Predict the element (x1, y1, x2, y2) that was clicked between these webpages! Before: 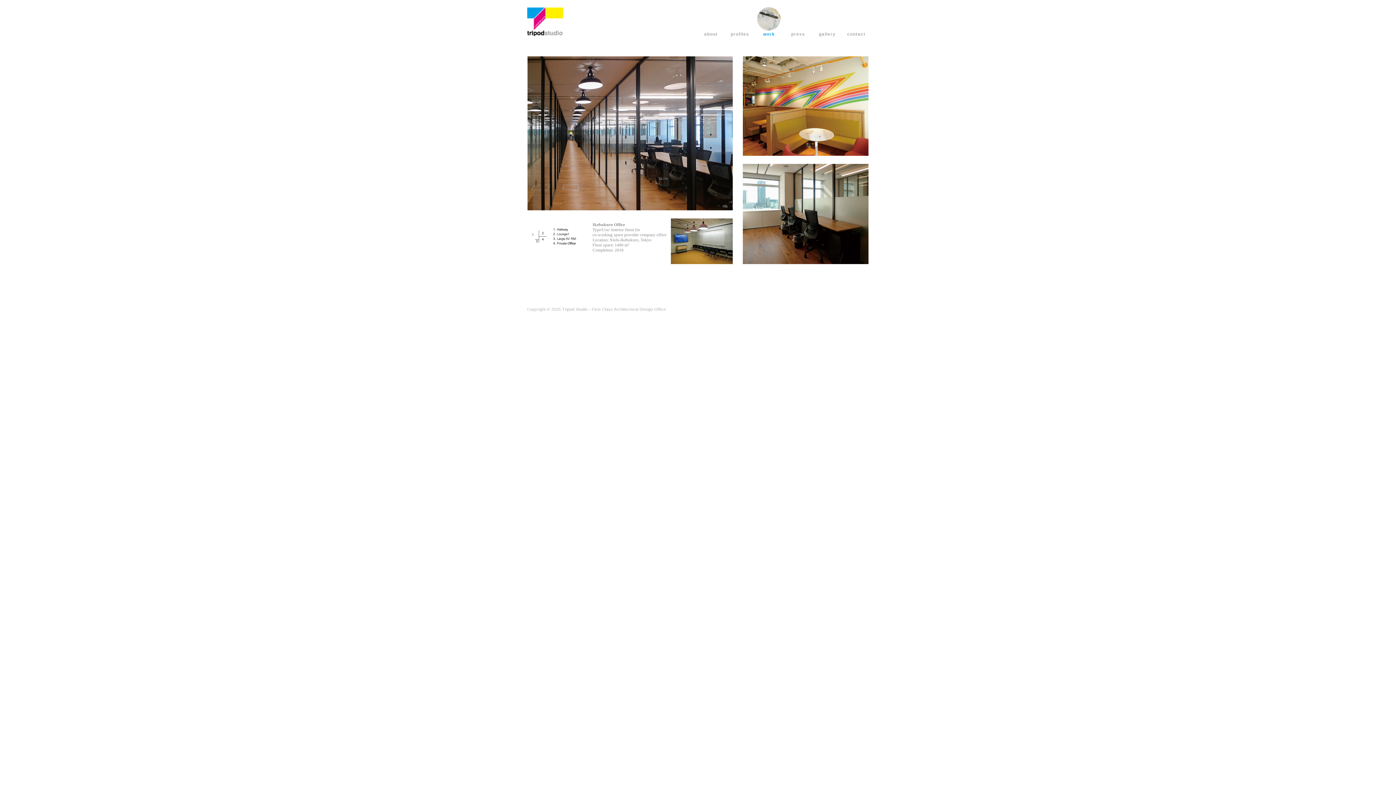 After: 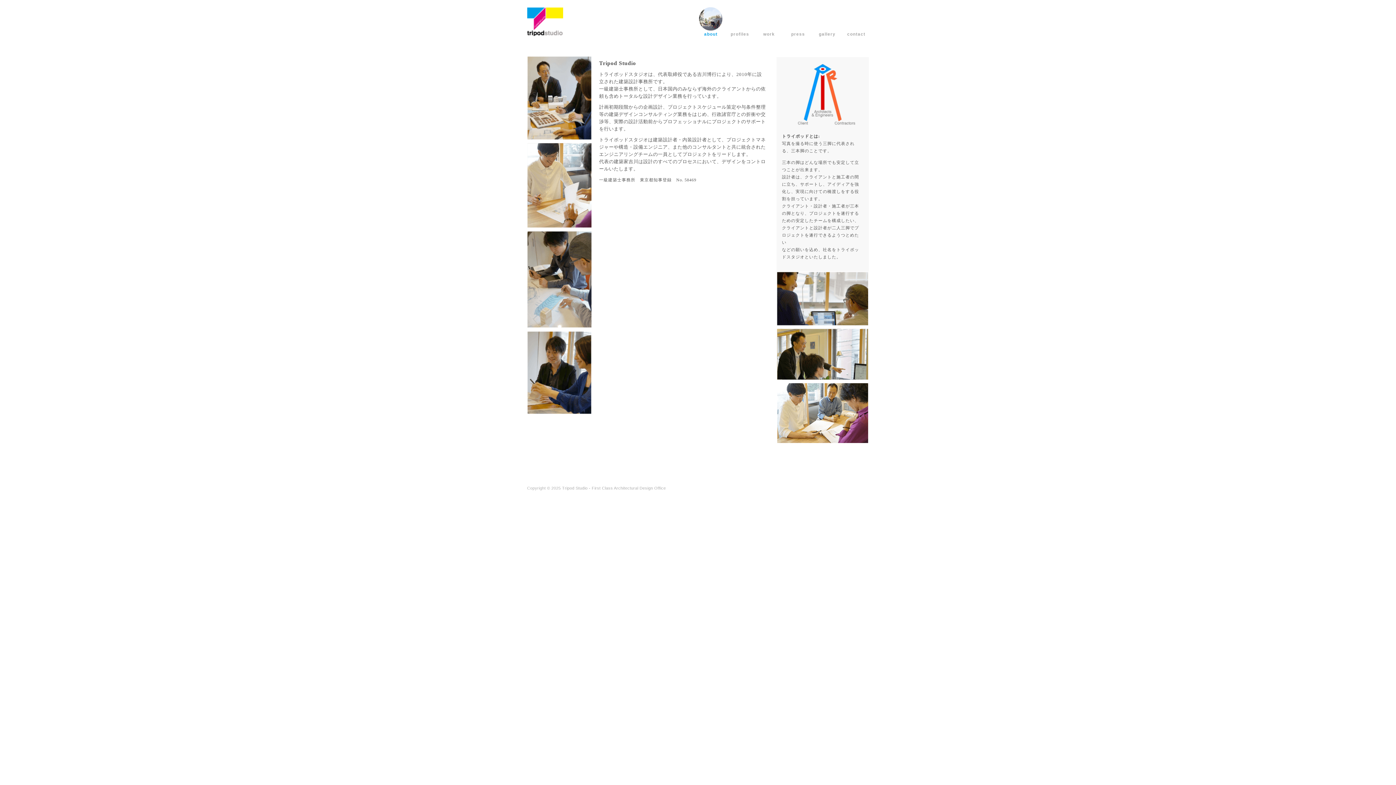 Action: label: about bbox: (699, 7, 722, 37)